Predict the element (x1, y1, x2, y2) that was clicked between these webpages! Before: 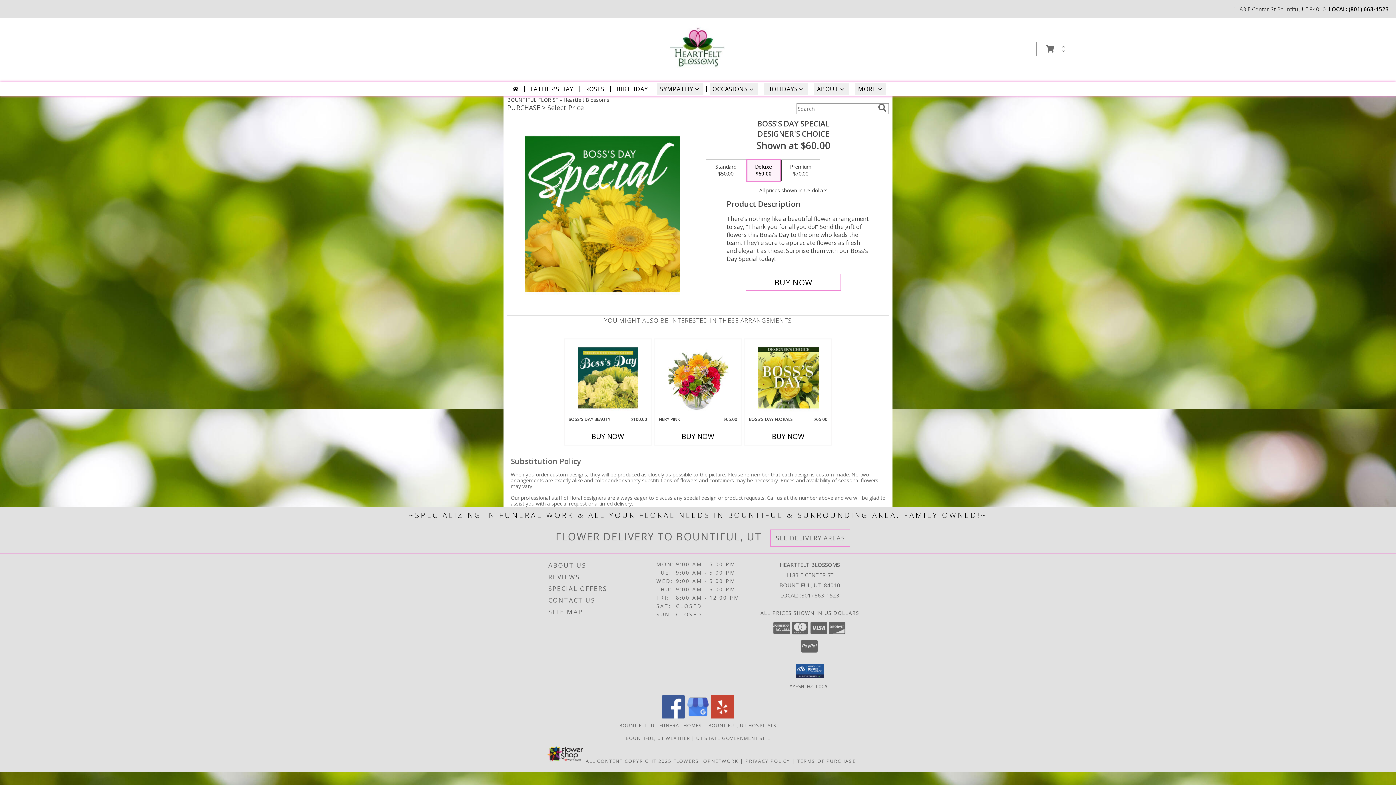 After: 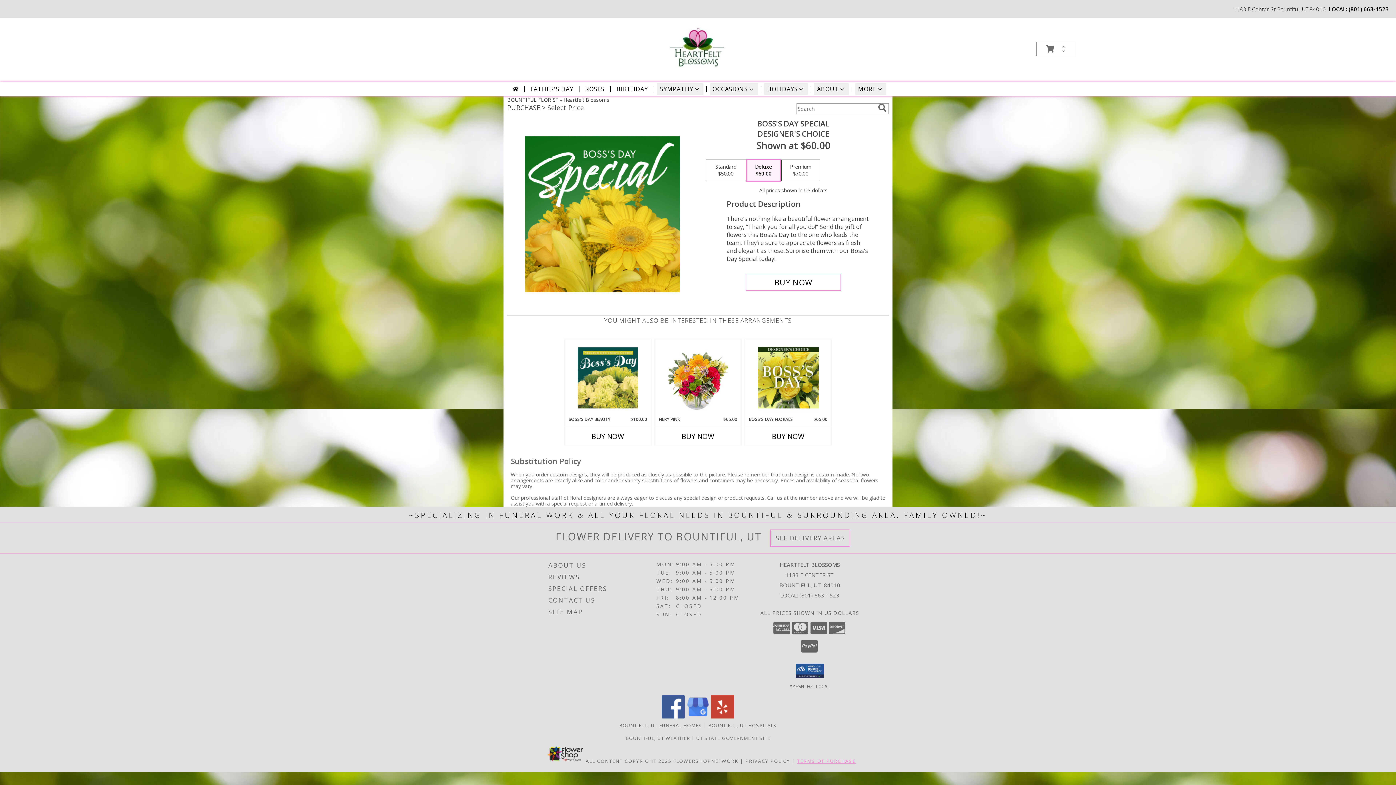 Action: bbox: (797, 758, 856, 764) label: Open Terms of Purchase in new window